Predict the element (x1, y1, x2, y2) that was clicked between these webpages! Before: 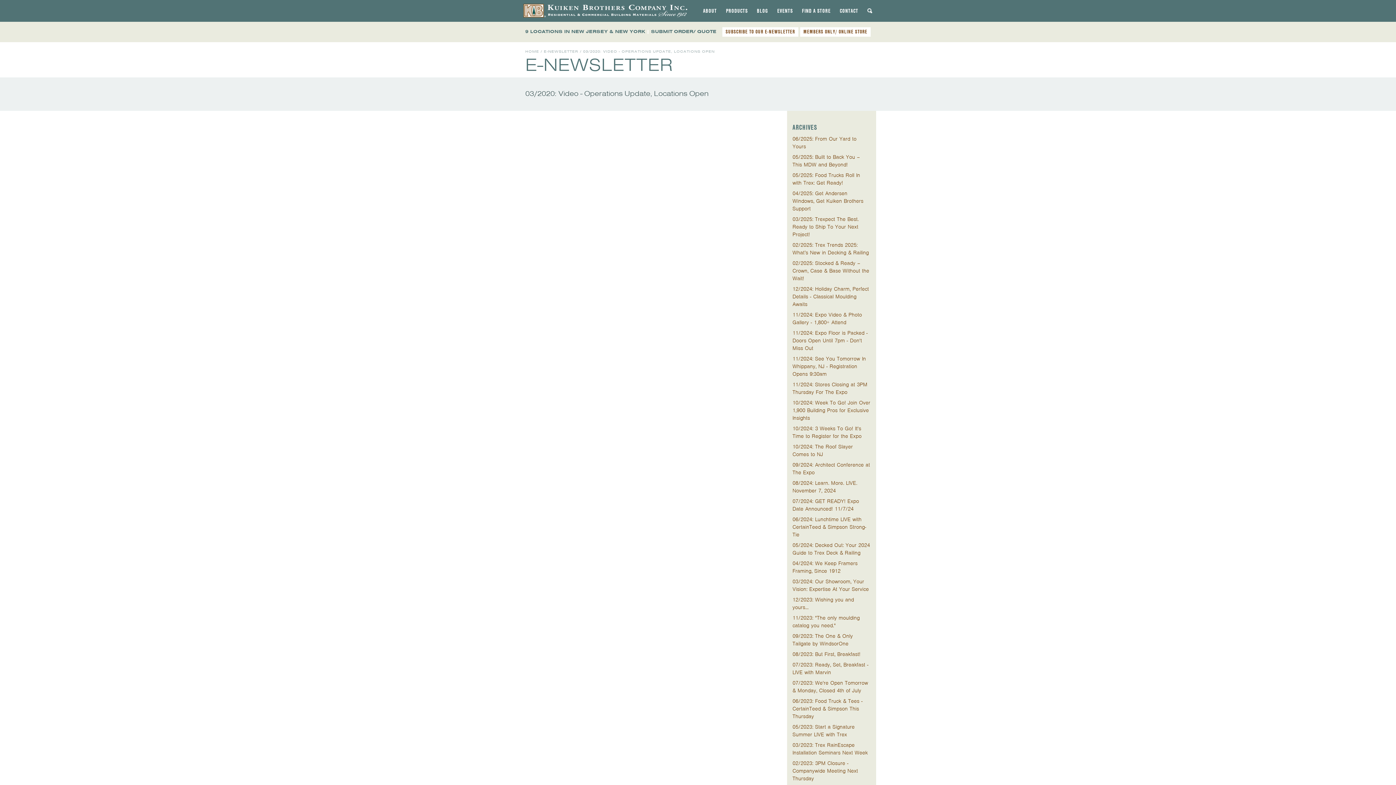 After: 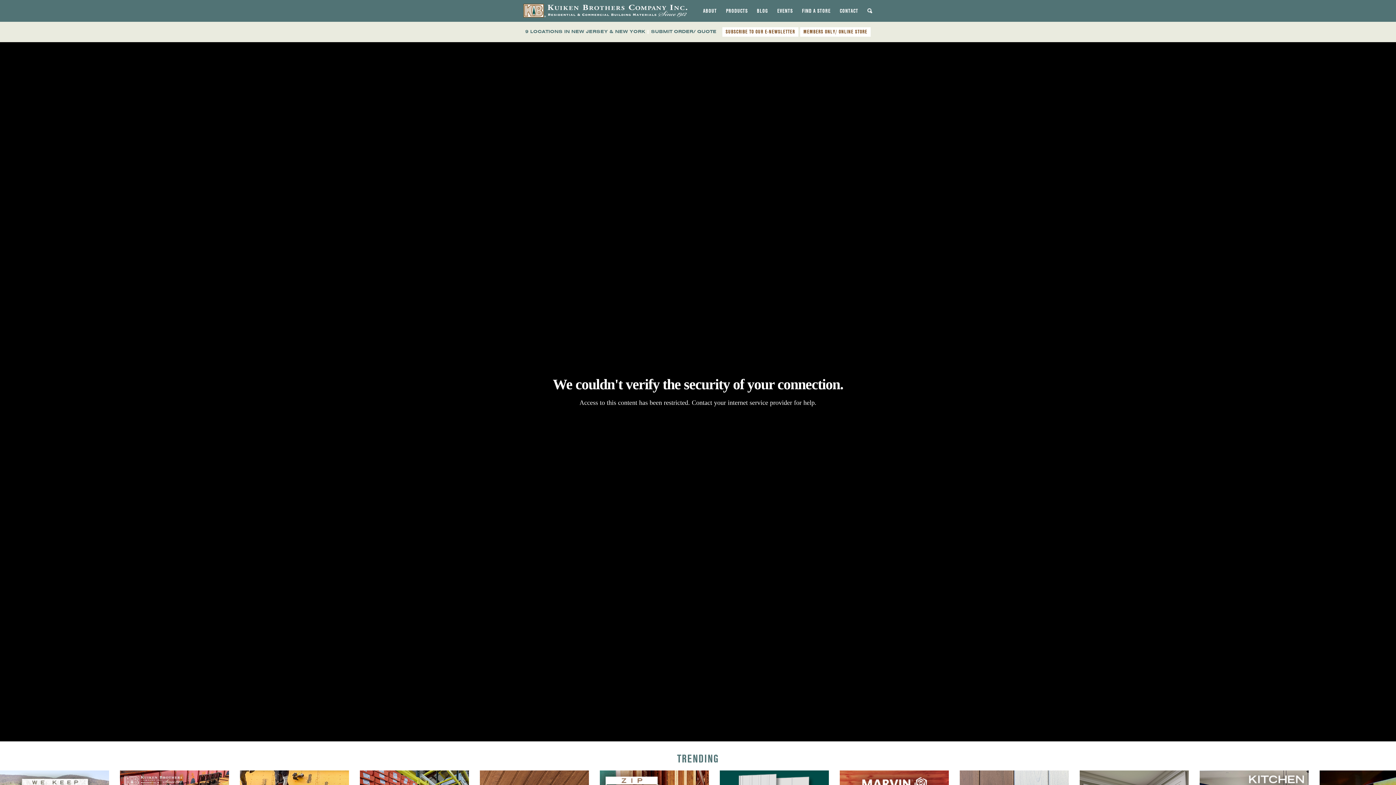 Action: bbox: (523, 4, 687, 17)